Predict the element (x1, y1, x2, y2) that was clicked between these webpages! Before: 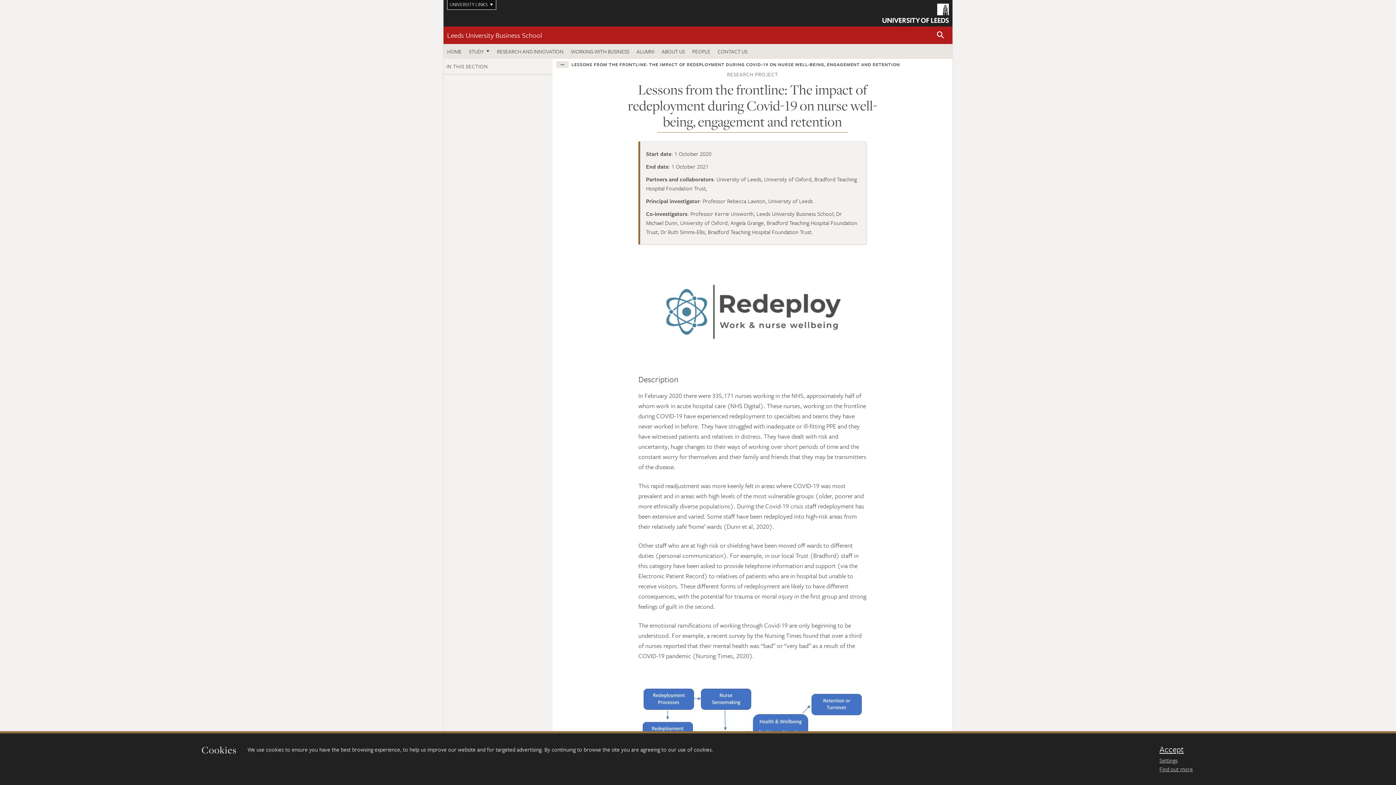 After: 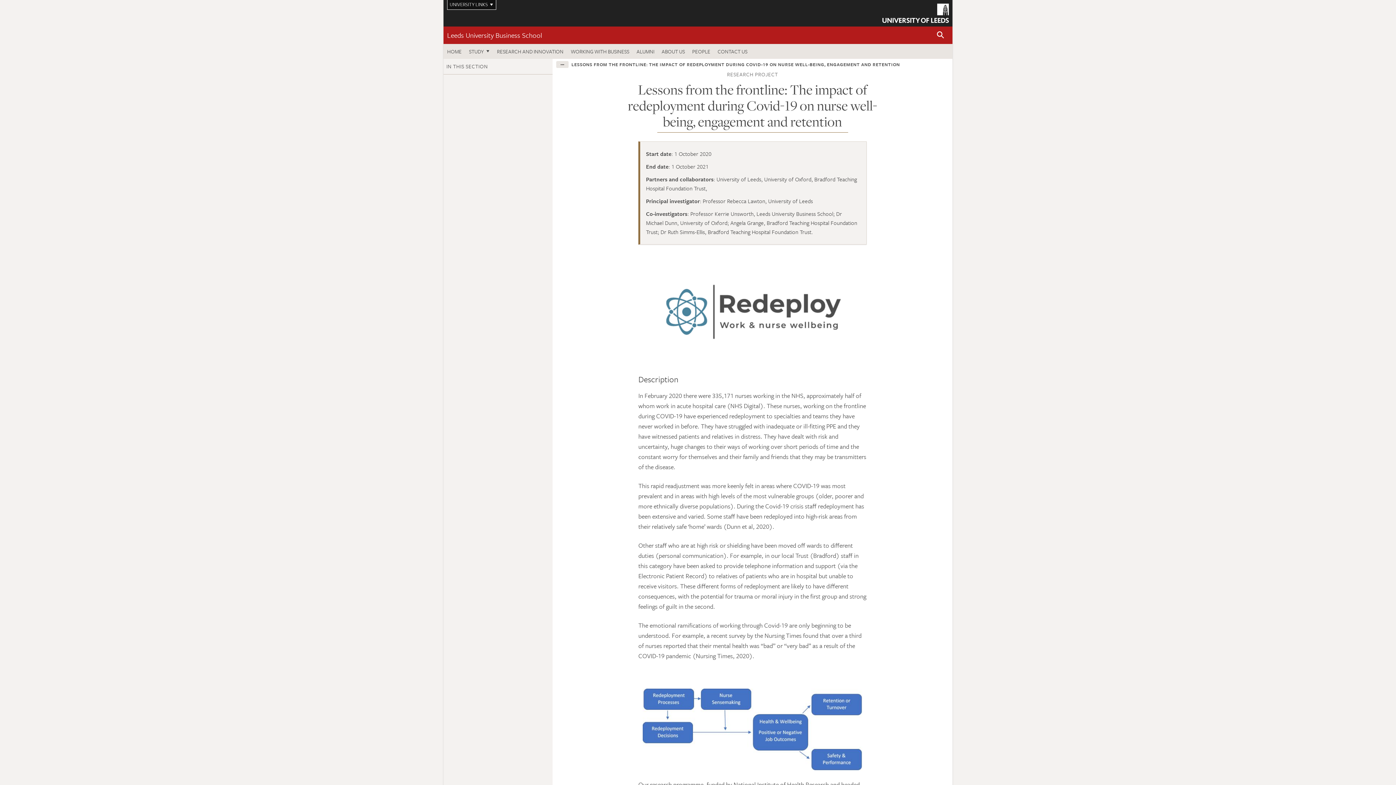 Action: label: dismiss cookie message bbox: (1159, 745, 1376, 754)